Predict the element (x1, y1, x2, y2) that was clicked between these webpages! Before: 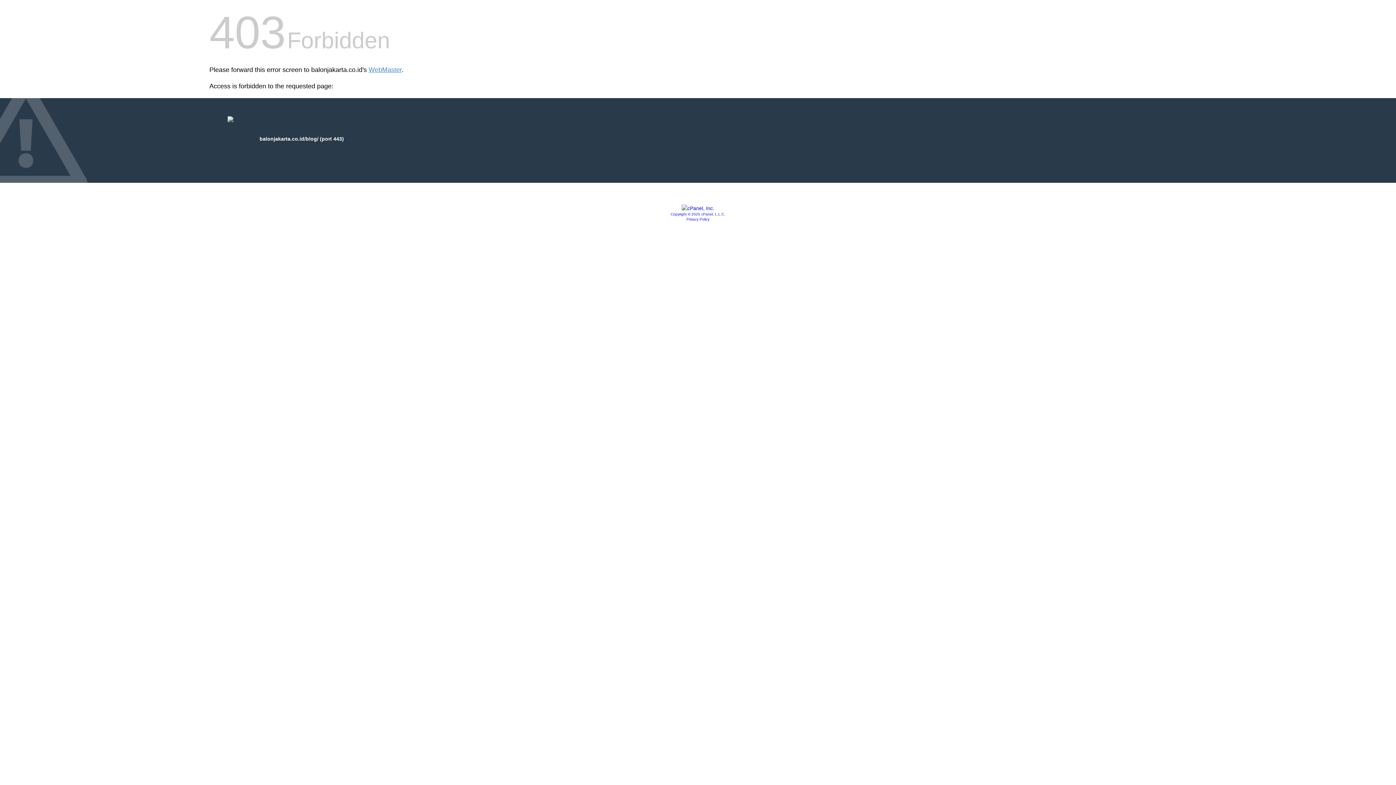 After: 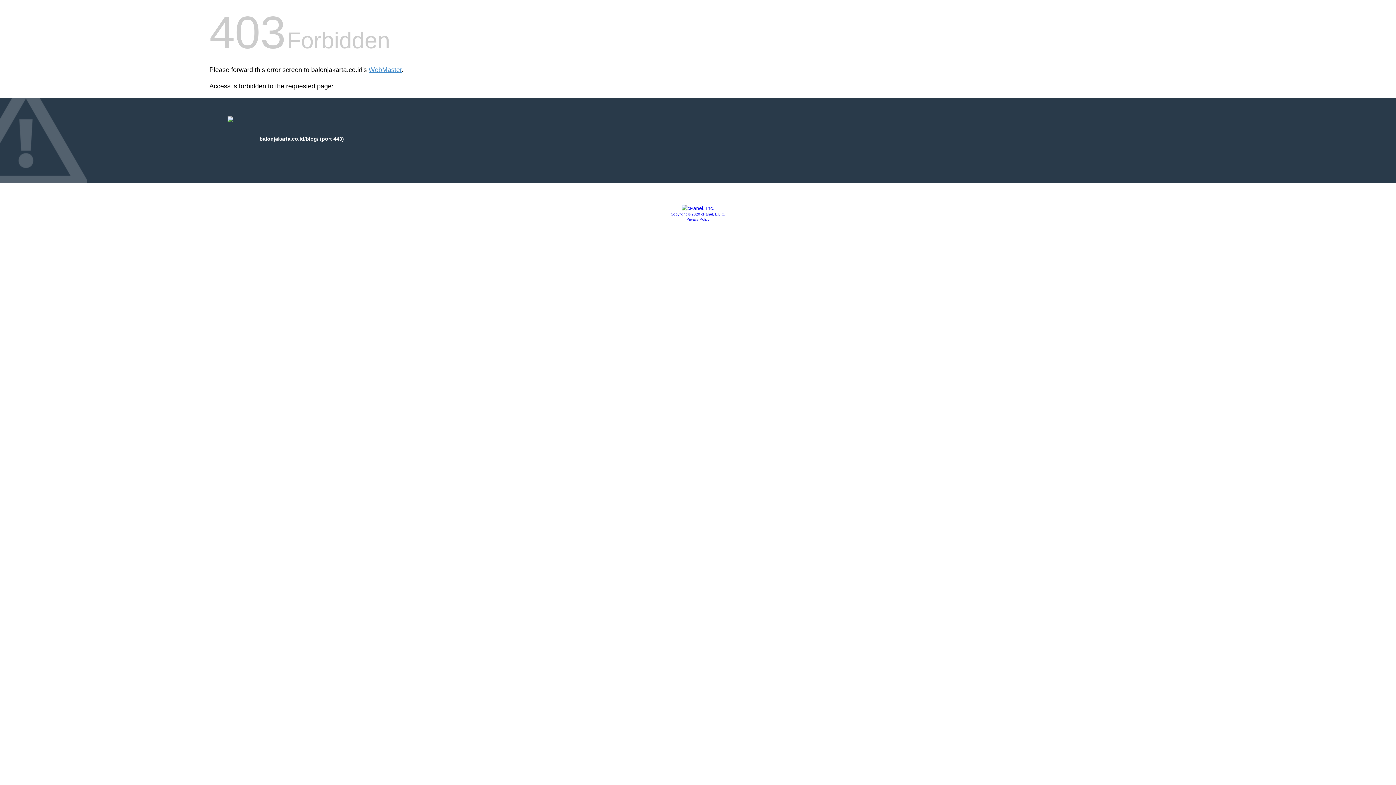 Action: bbox: (670, 212, 725, 216) label: Copyright © 2020 cPanel, L.L.C.